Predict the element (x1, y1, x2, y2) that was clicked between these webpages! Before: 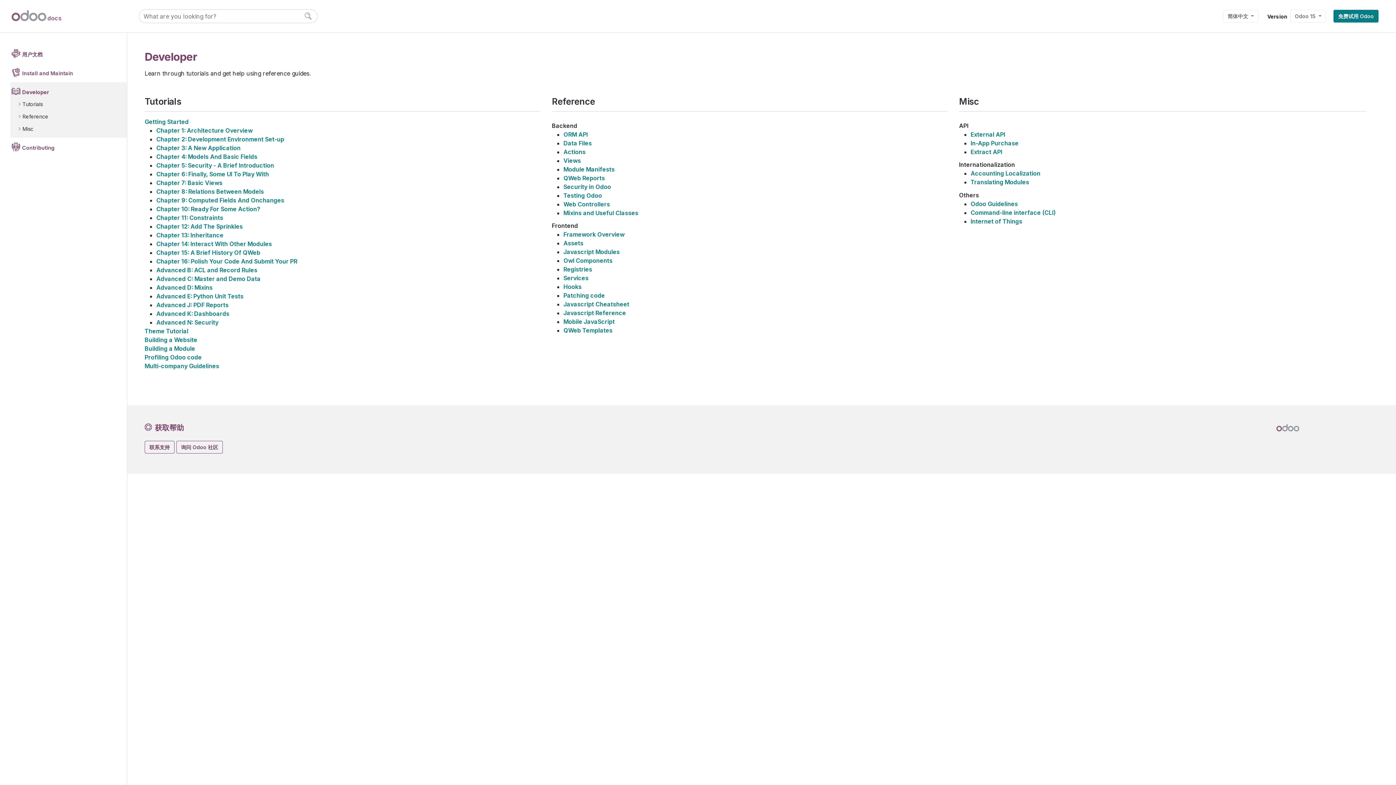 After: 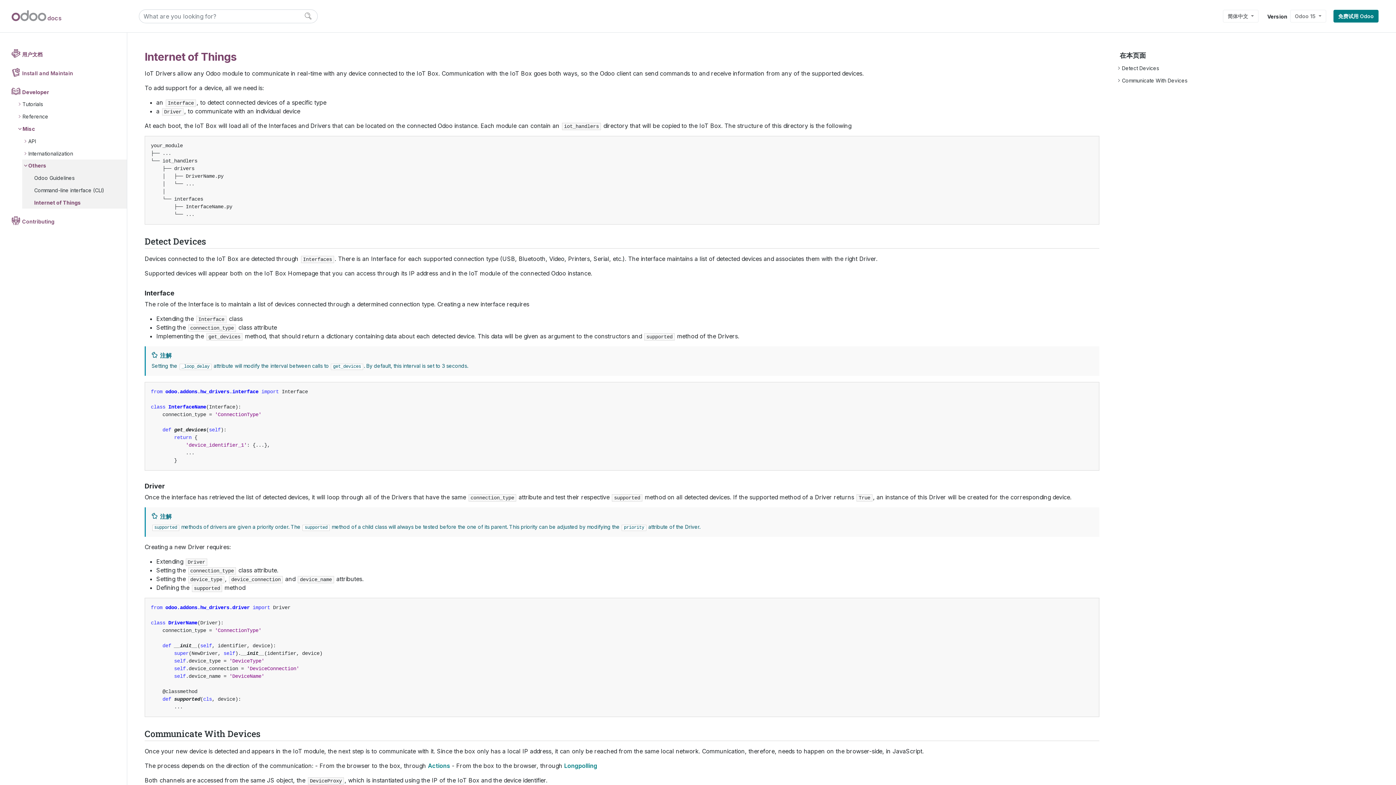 Action: label: Internet of Things bbox: (970, 217, 1022, 224)